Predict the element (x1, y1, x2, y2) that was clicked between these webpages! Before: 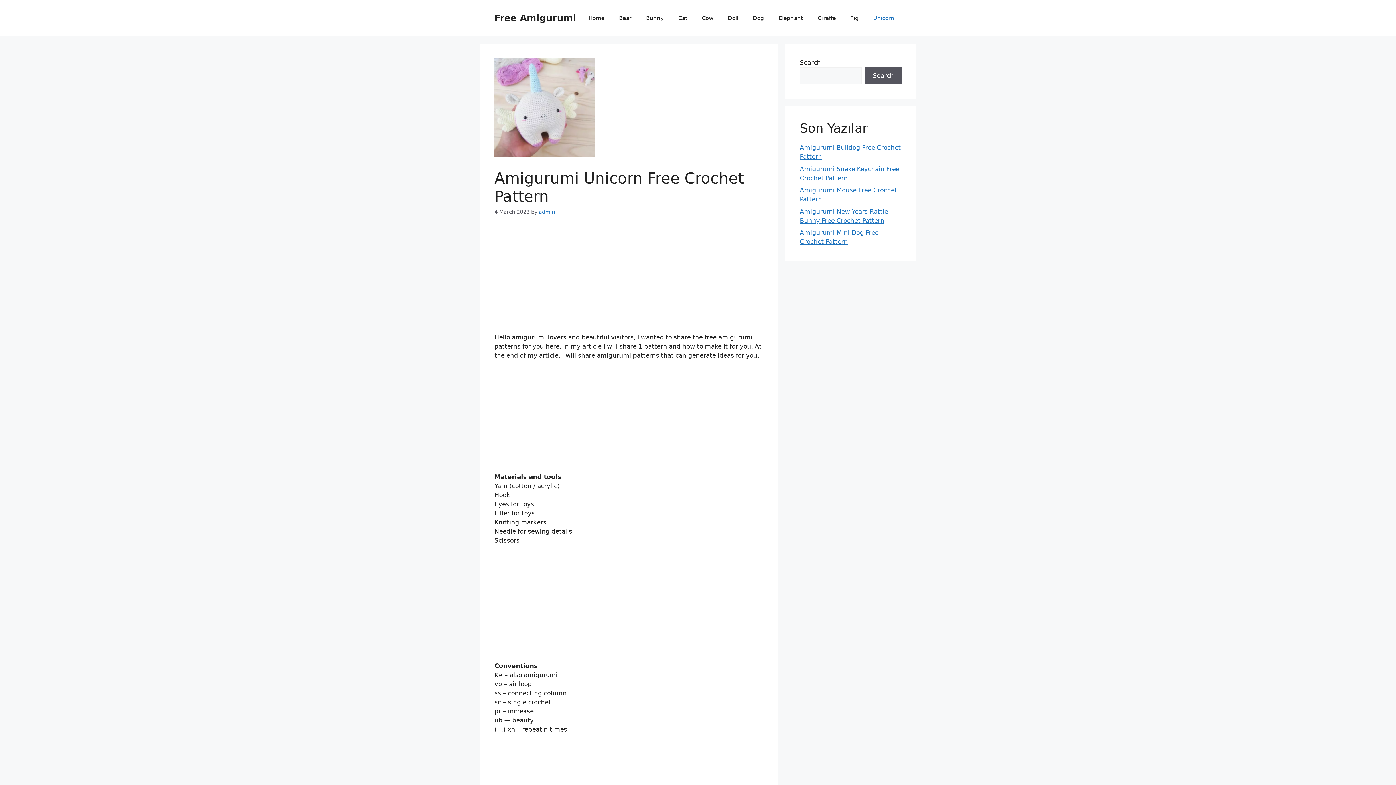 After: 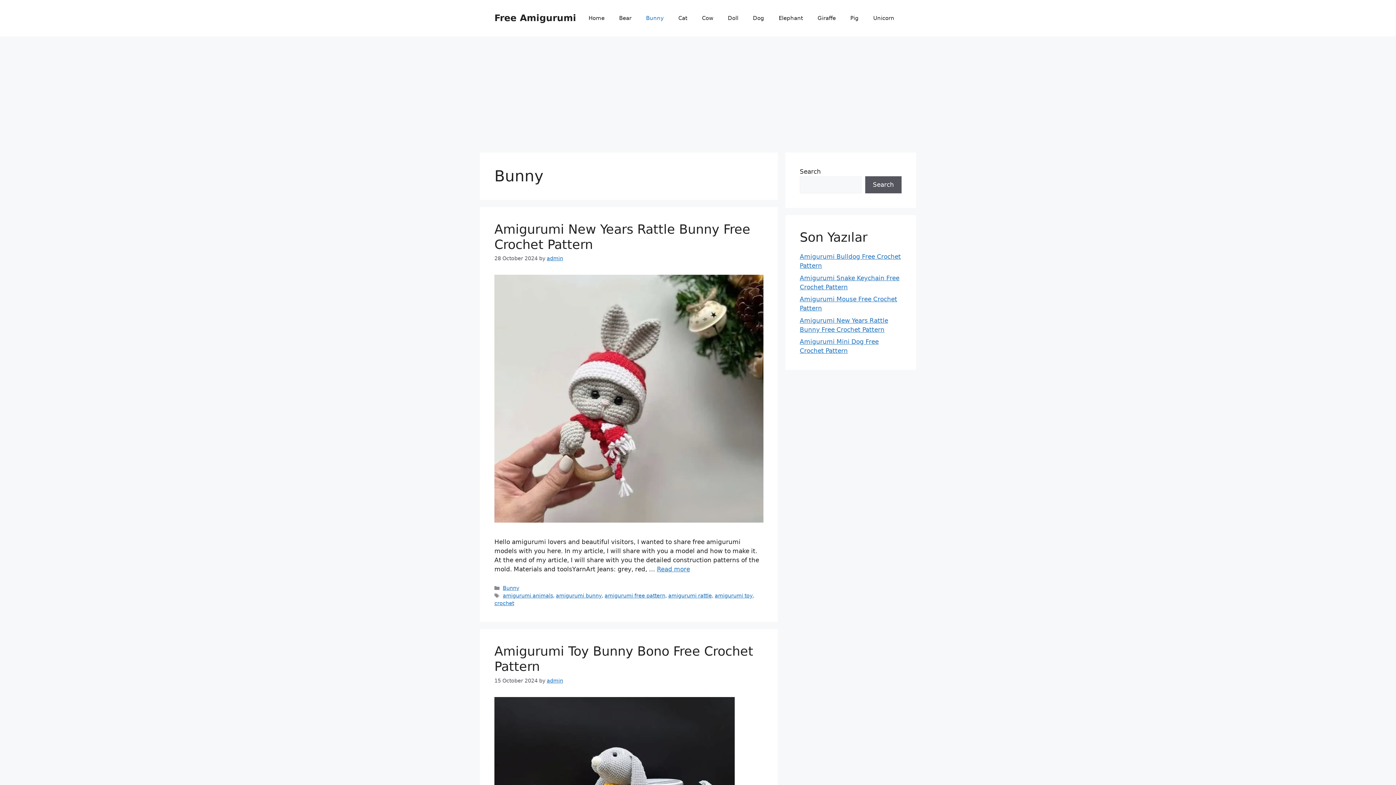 Action: label: Bunny bbox: (638, 7, 671, 29)